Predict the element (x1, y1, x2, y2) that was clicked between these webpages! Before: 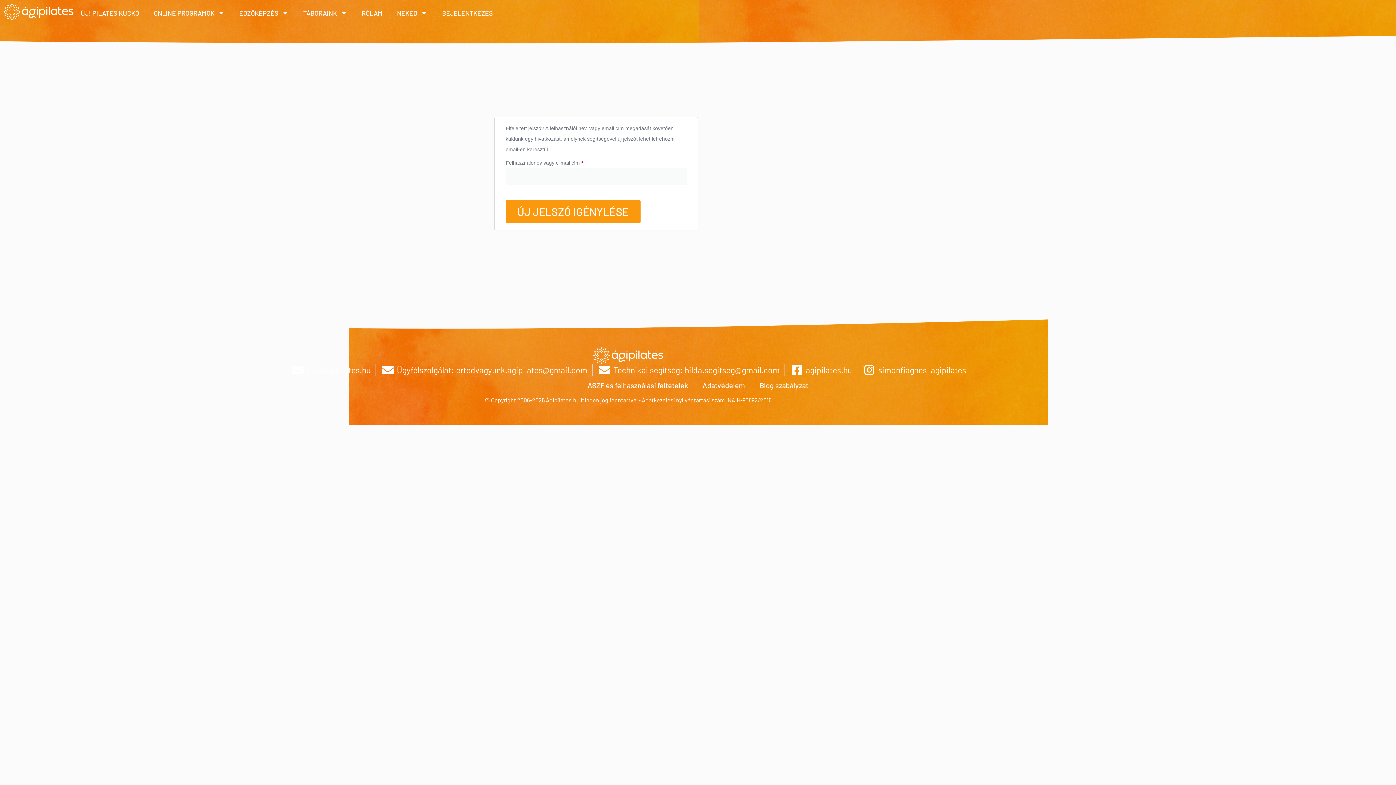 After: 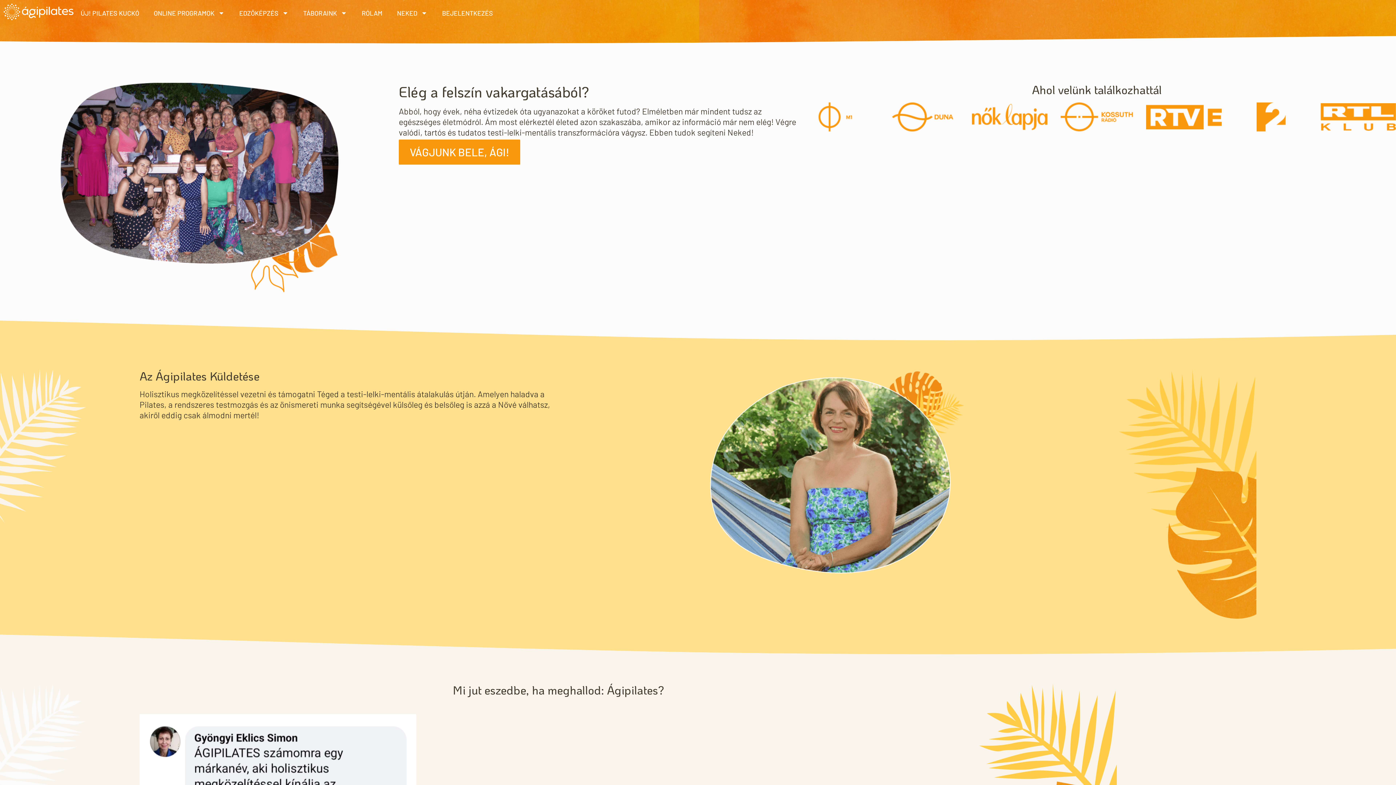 Action: bbox: (3, 3, 73, 20)